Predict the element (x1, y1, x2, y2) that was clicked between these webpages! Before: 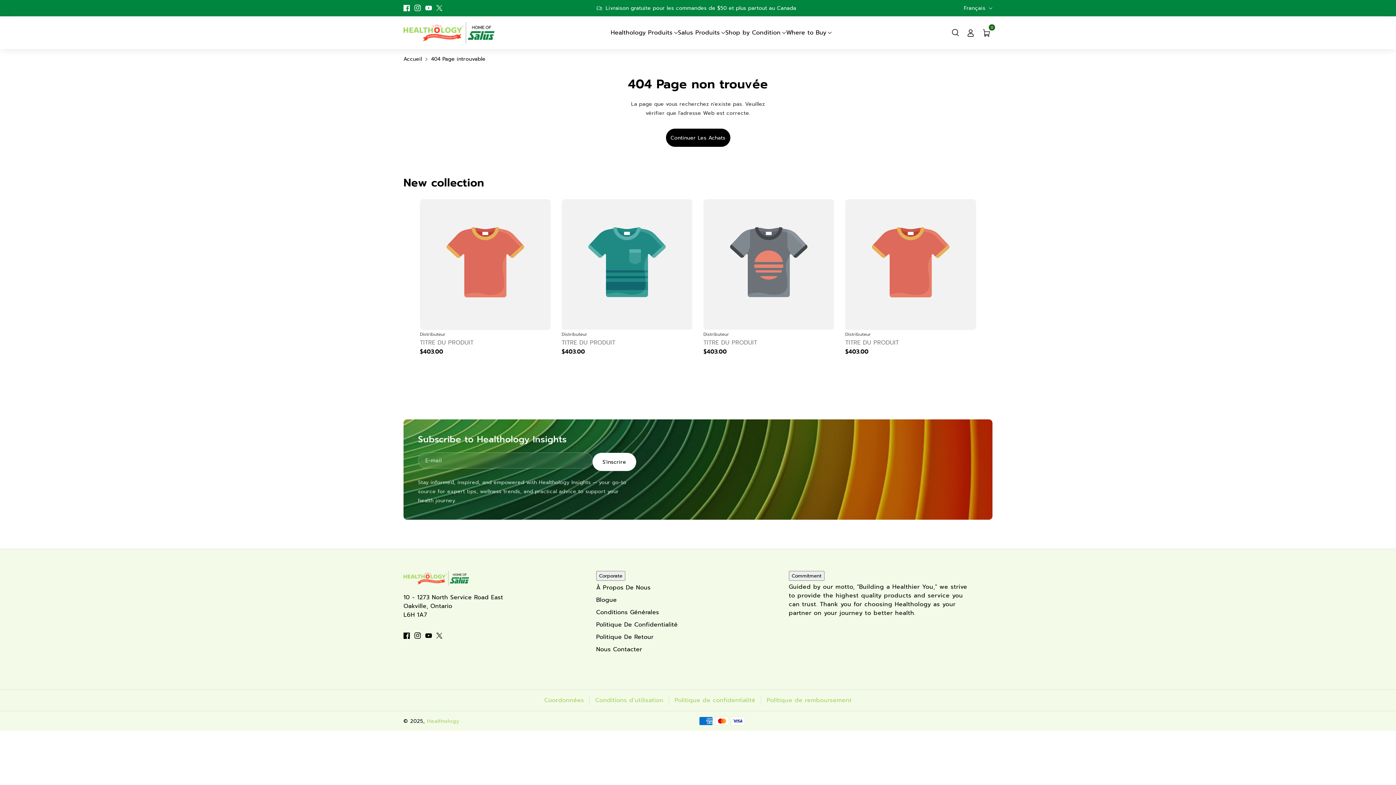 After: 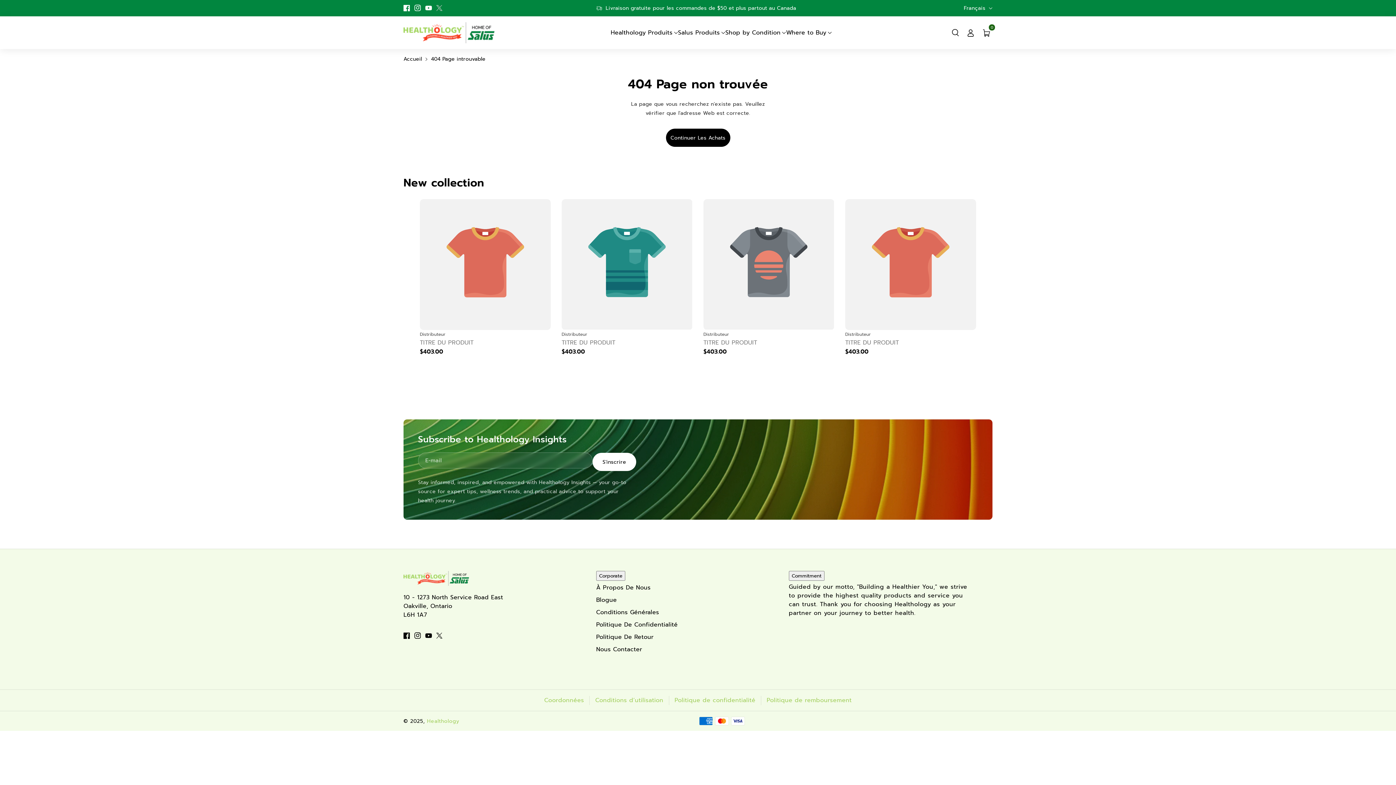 Action: bbox: (436, 2, 447, 13) label: Twitter